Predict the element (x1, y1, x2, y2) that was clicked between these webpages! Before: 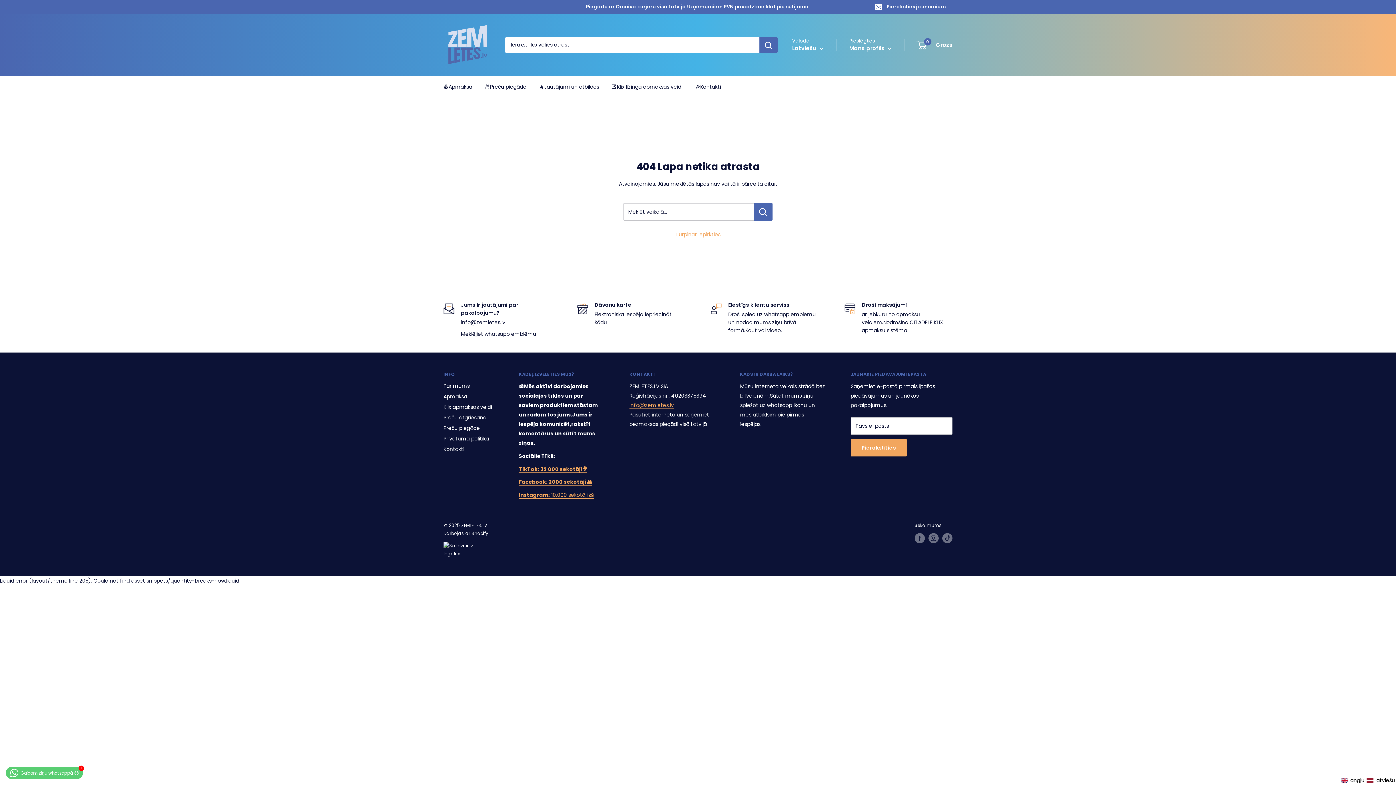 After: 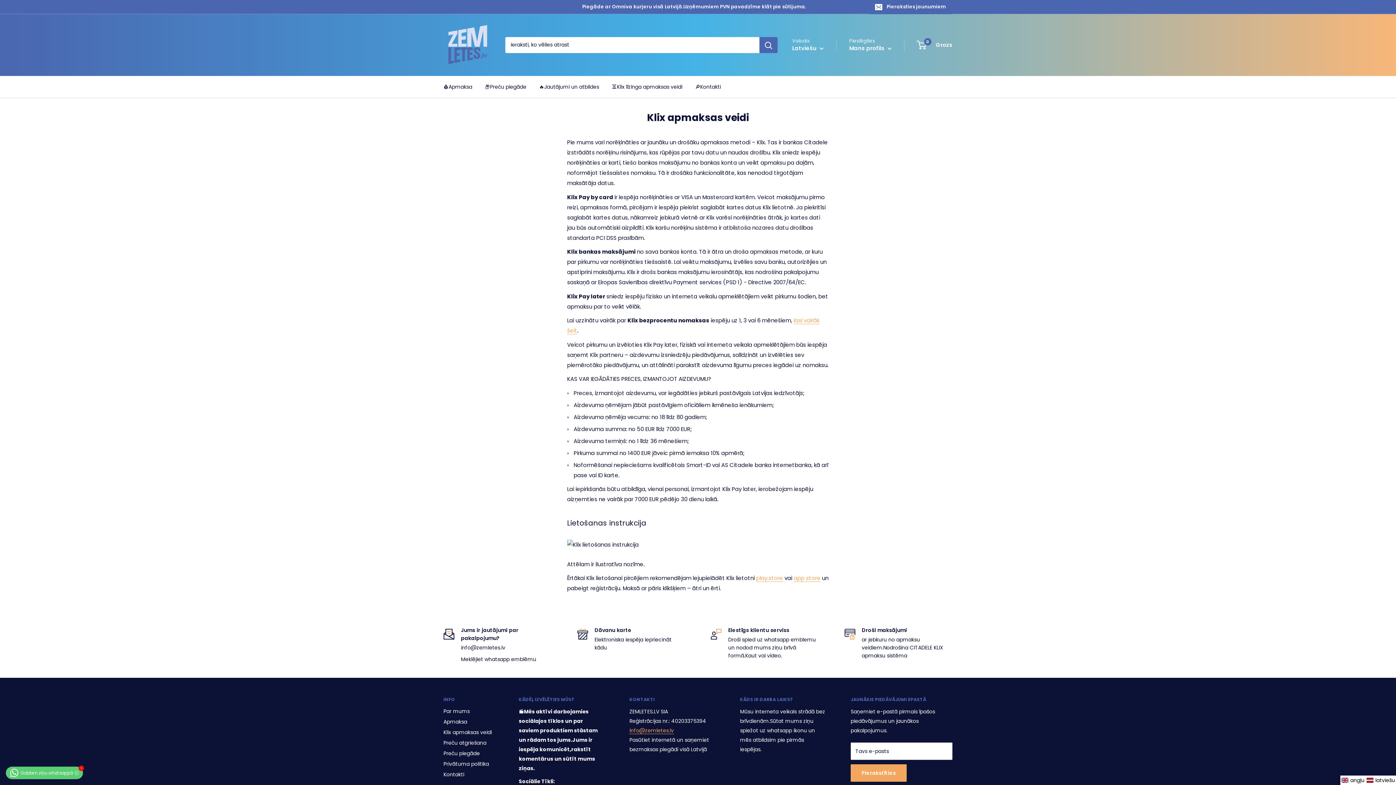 Action: label: Klix apmaksas veidi bbox: (443, 402, 493, 412)